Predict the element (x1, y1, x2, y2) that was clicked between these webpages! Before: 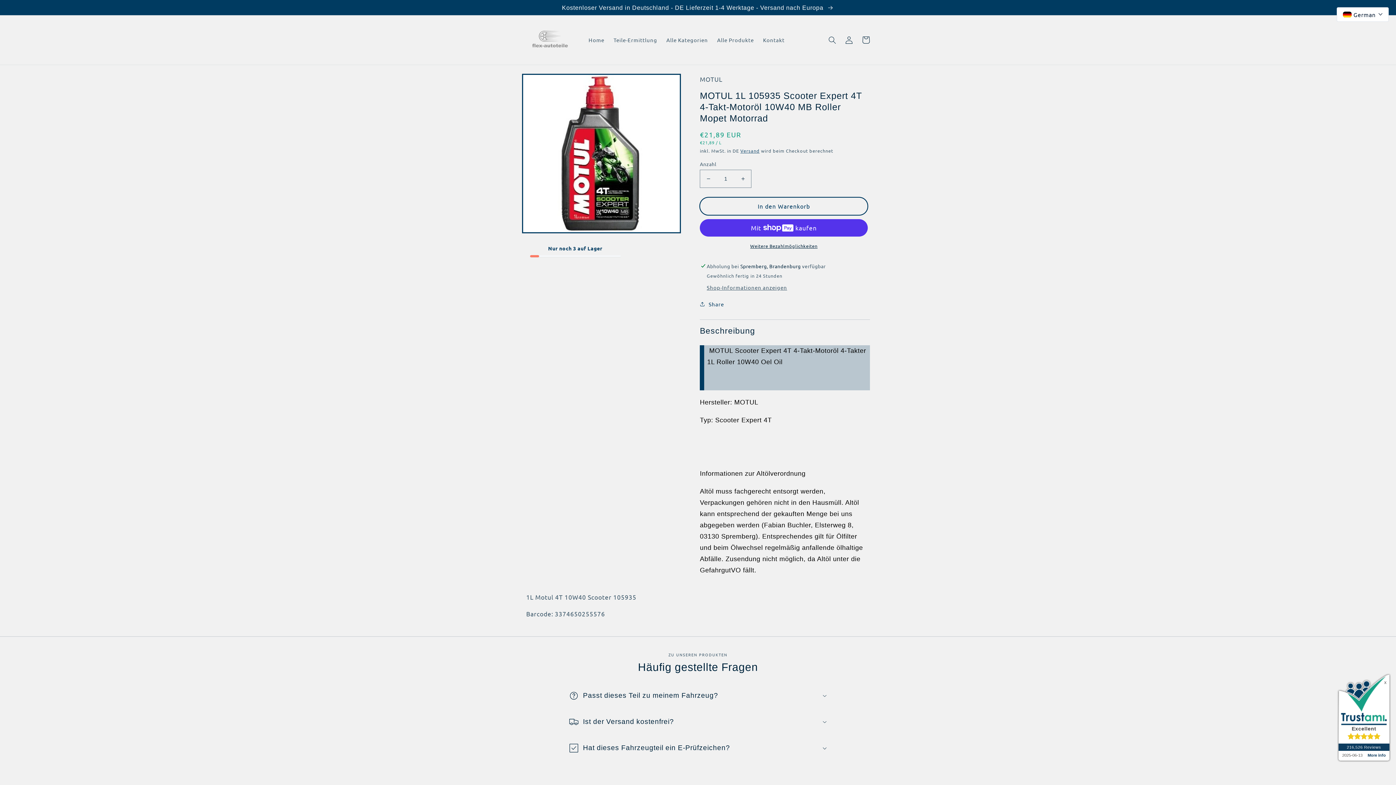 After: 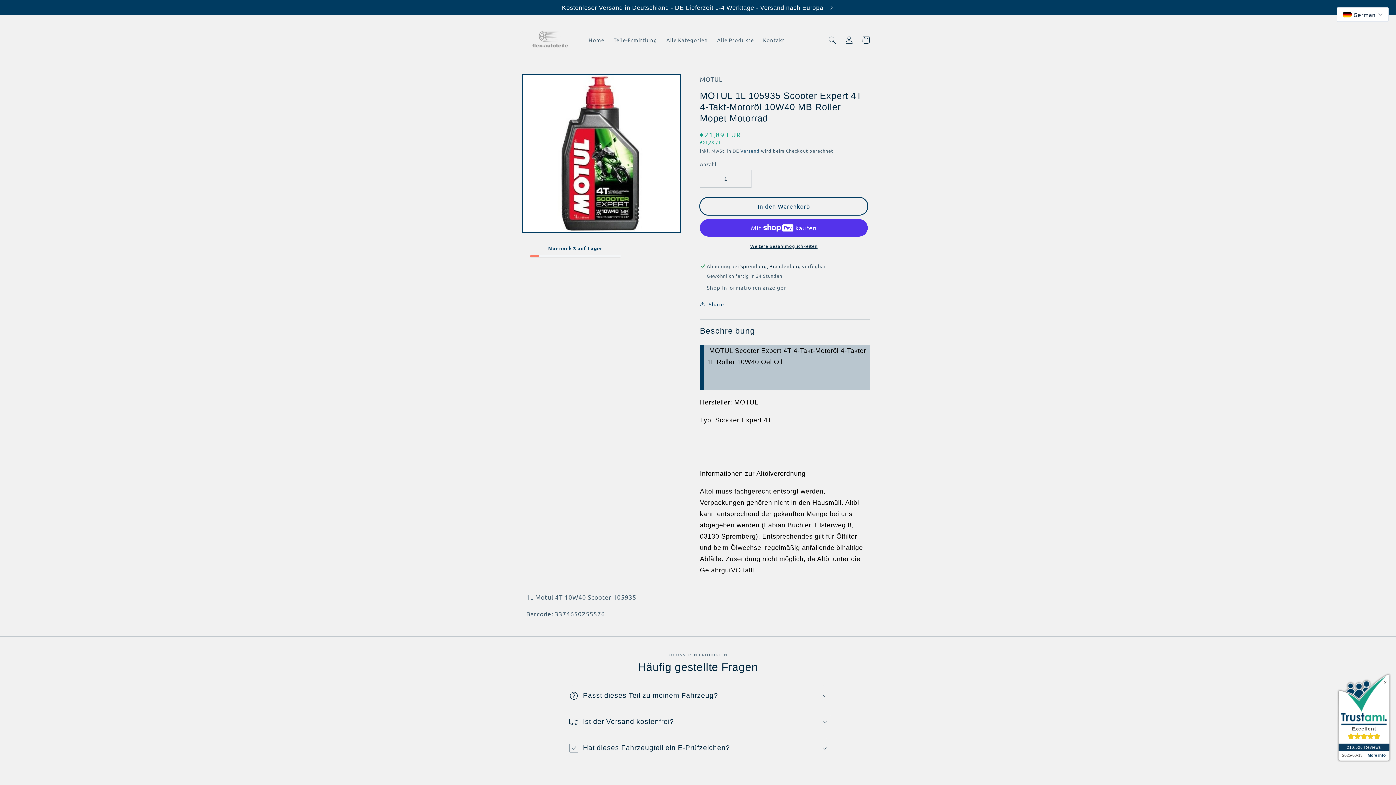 Action: bbox: (700, 197, 868, 215) label: In den Warenkorb